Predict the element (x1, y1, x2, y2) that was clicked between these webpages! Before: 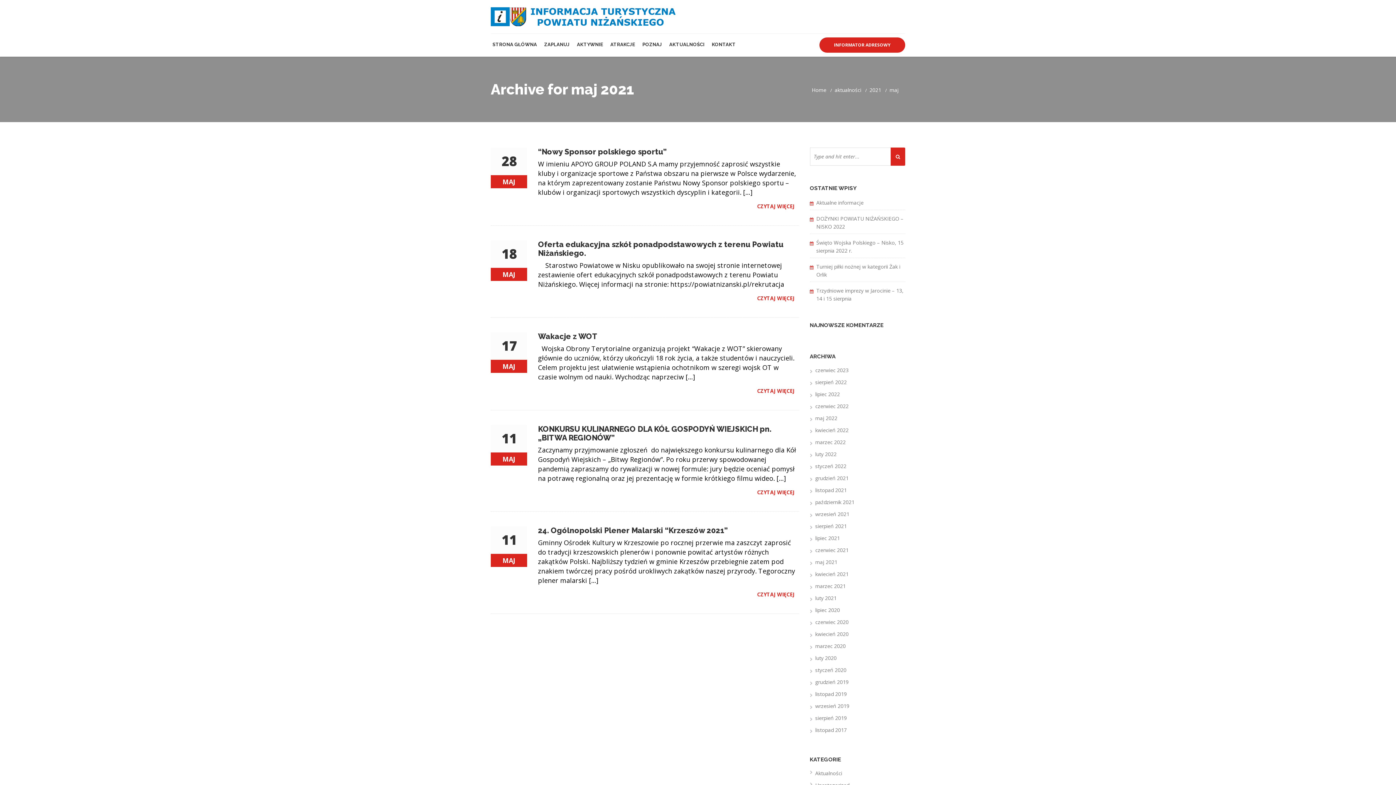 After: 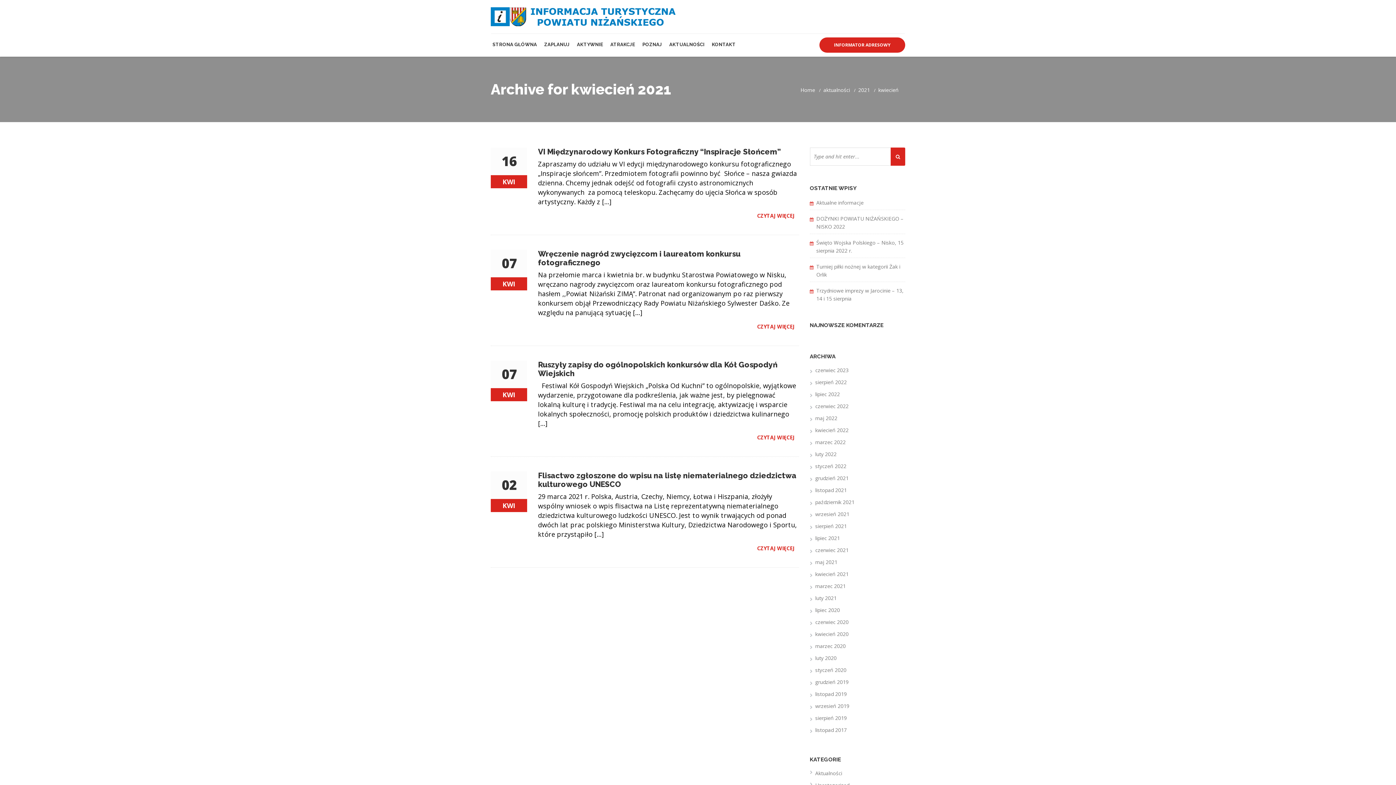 Action: label: kwiecień 2021 bbox: (815, 569, 848, 577)